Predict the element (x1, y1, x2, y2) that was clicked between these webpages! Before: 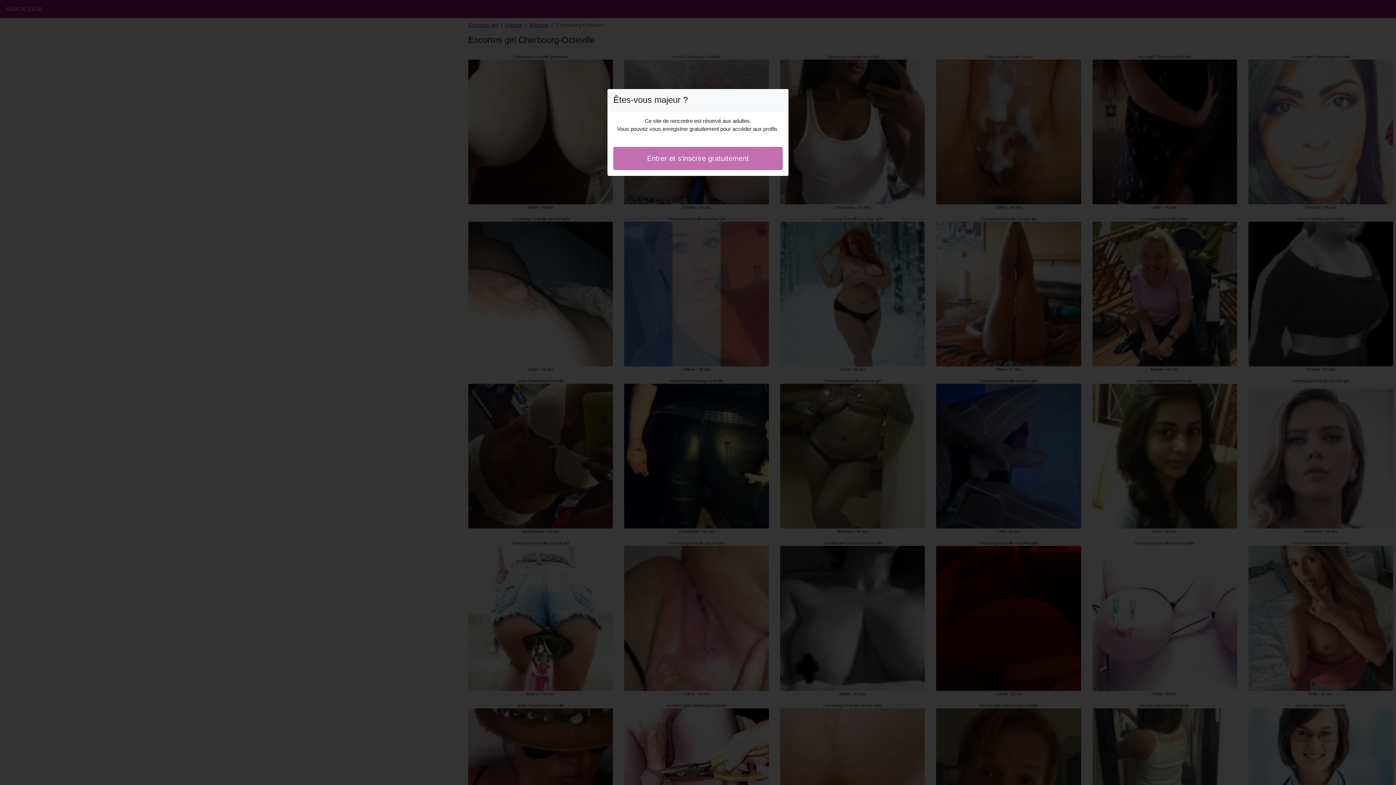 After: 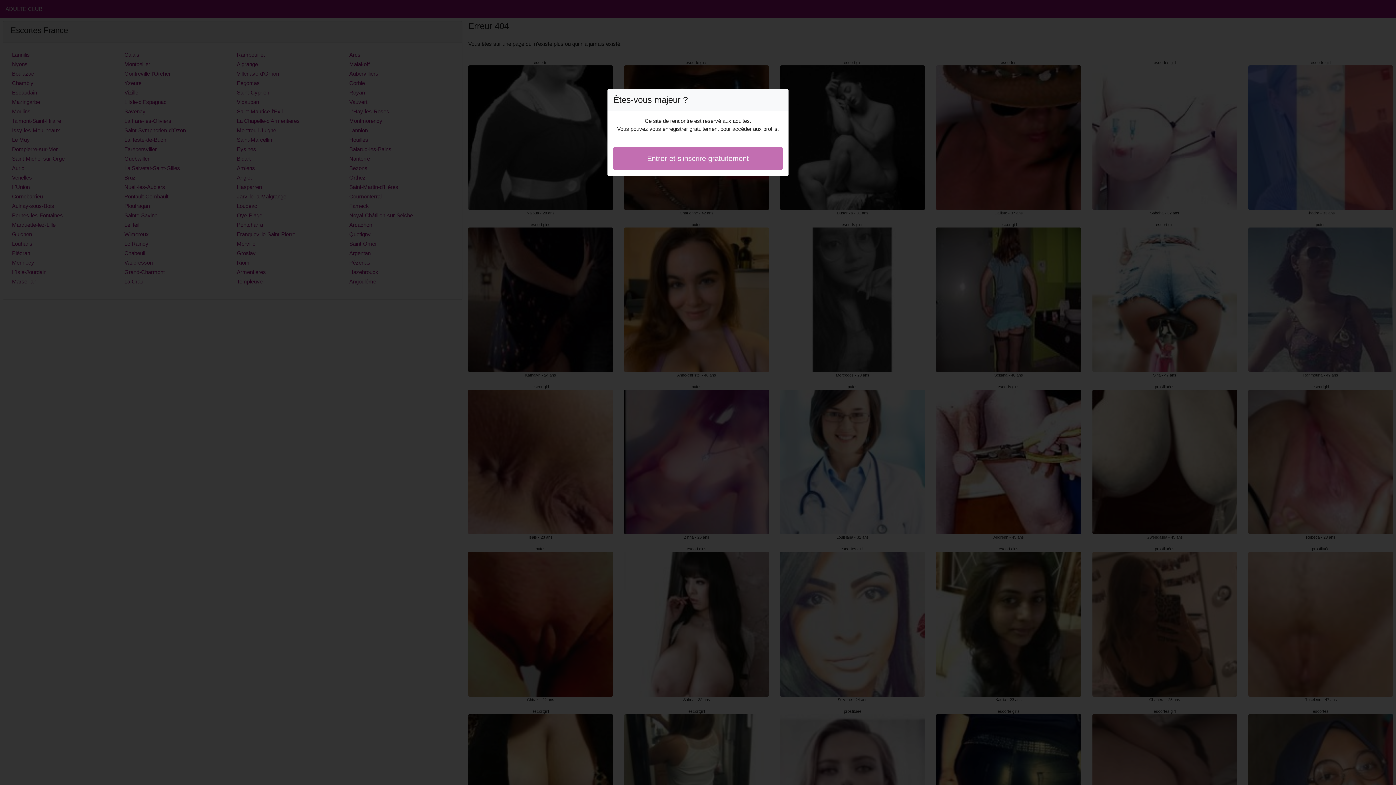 Action: bbox: (613, 146, 782, 170) label: Entrer et s'inscrire gratuitement